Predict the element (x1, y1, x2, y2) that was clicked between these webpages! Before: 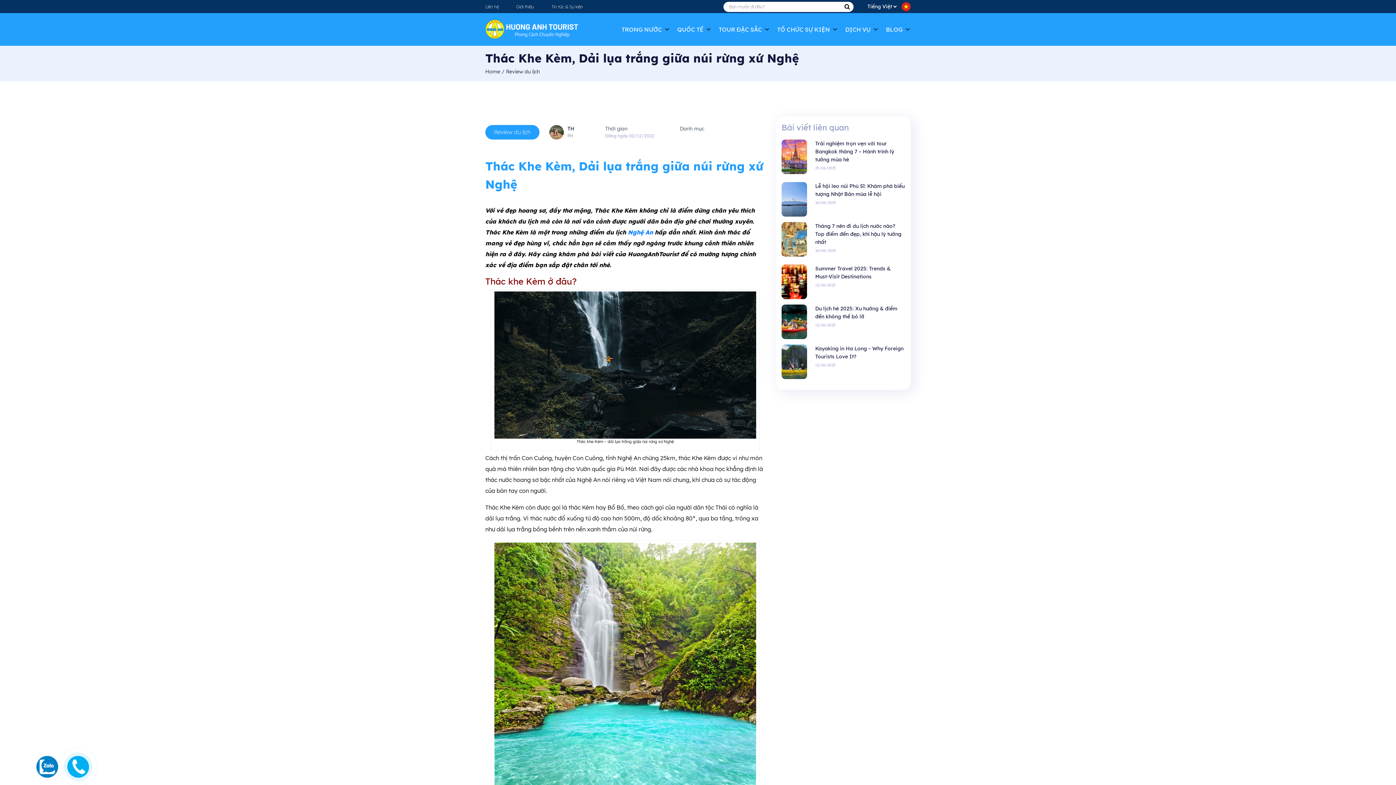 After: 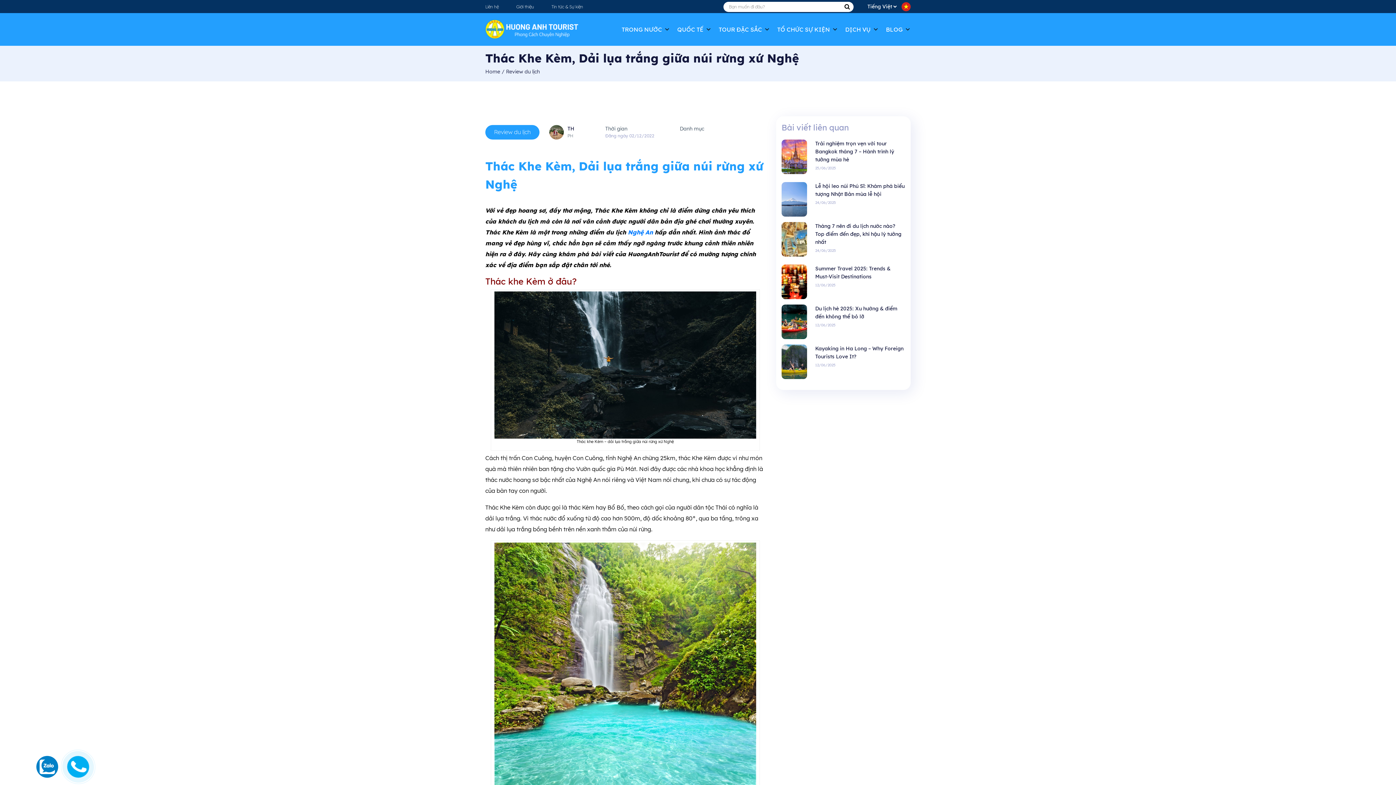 Action: bbox: (36, 763, 58, 769)